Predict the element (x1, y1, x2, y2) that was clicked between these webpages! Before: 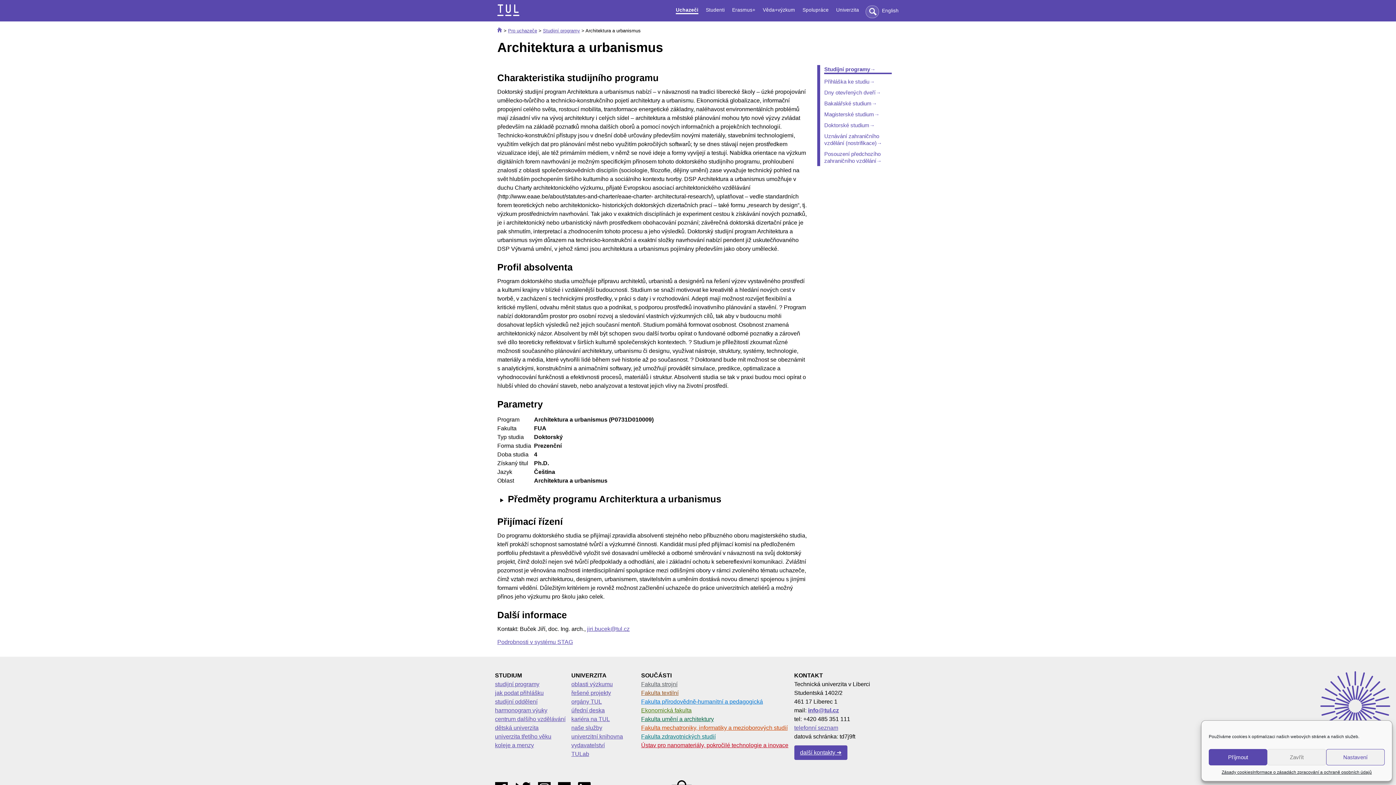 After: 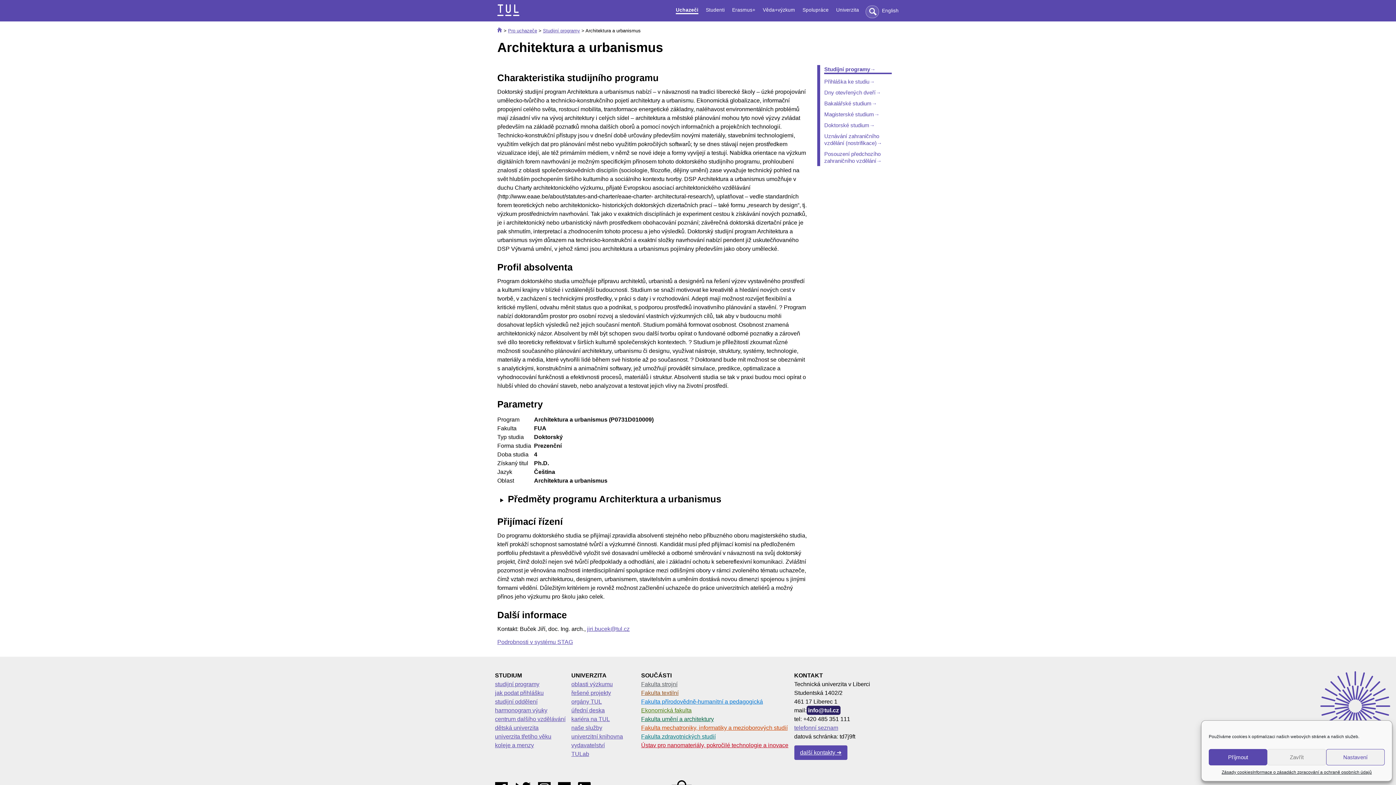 Action: label: info@tul.cz bbox: (808, 707, 839, 713)